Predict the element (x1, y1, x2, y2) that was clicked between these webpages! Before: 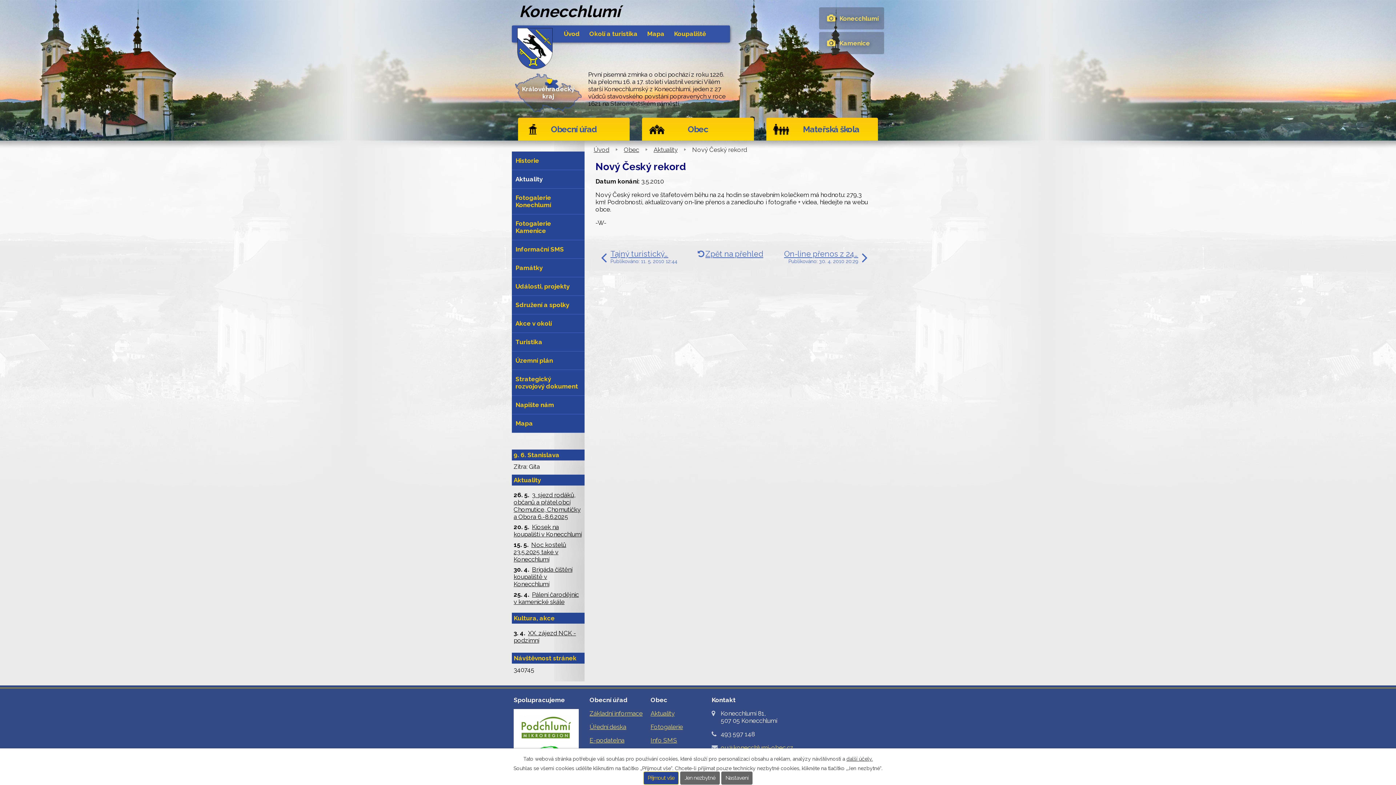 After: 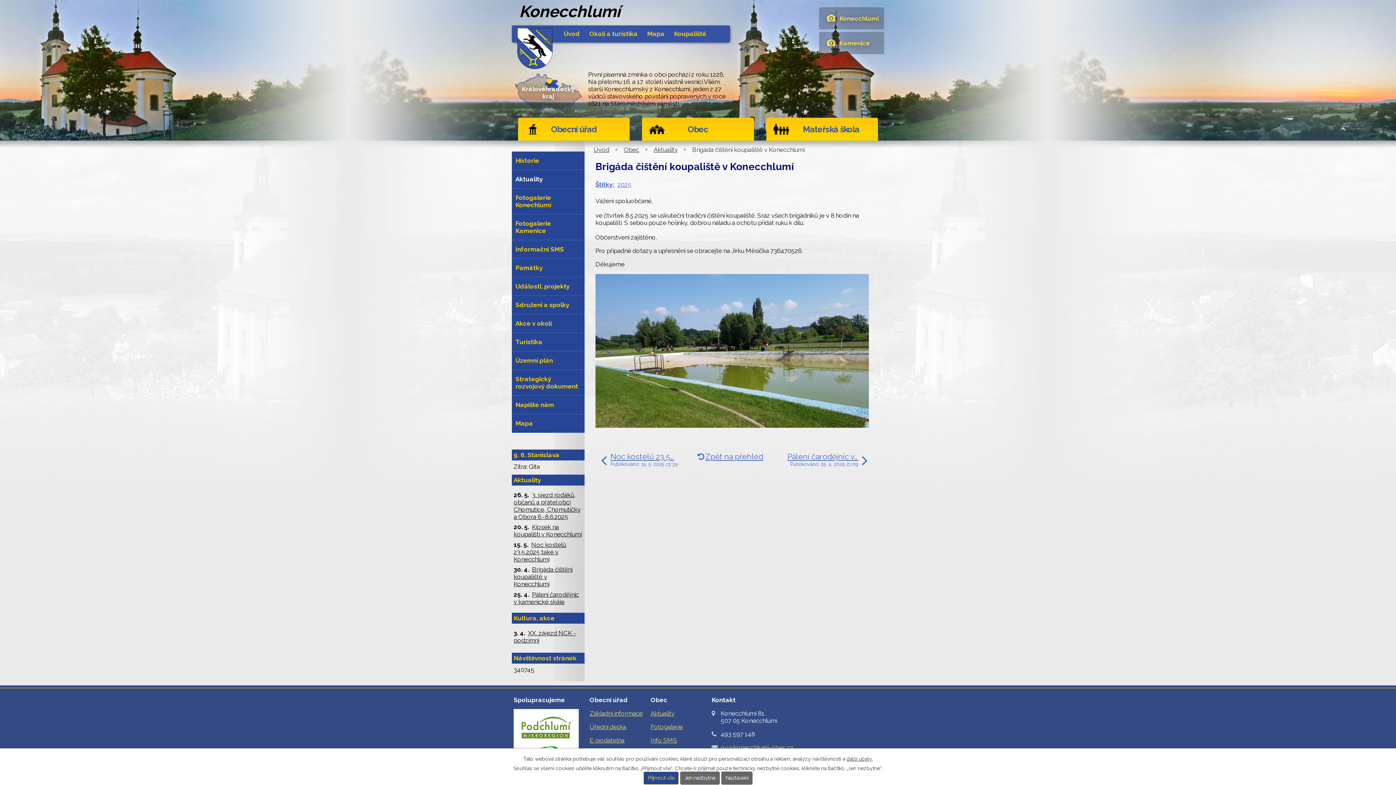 Action: label: Brigáda čištění koupaliště v Konecchlumí bbox: (513, 566, 572, 588)